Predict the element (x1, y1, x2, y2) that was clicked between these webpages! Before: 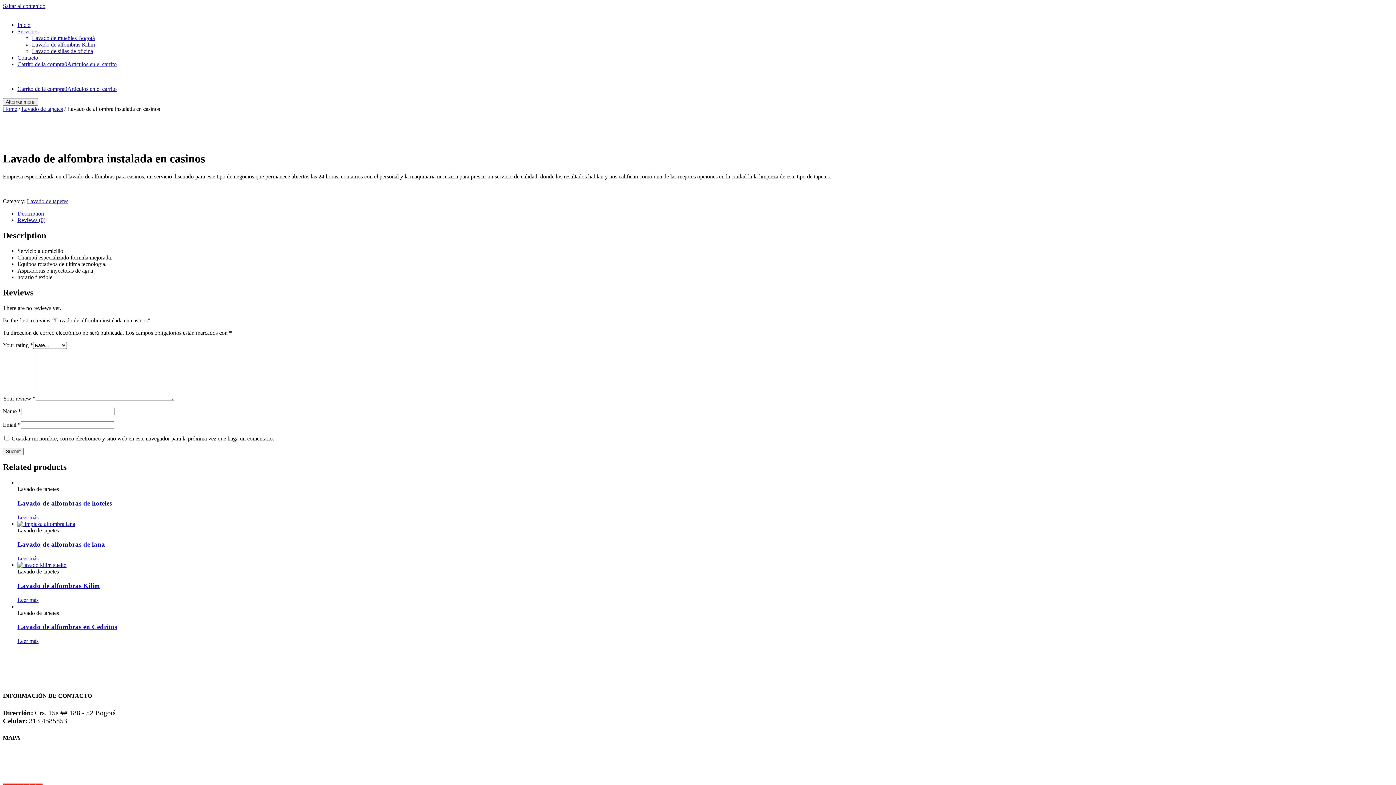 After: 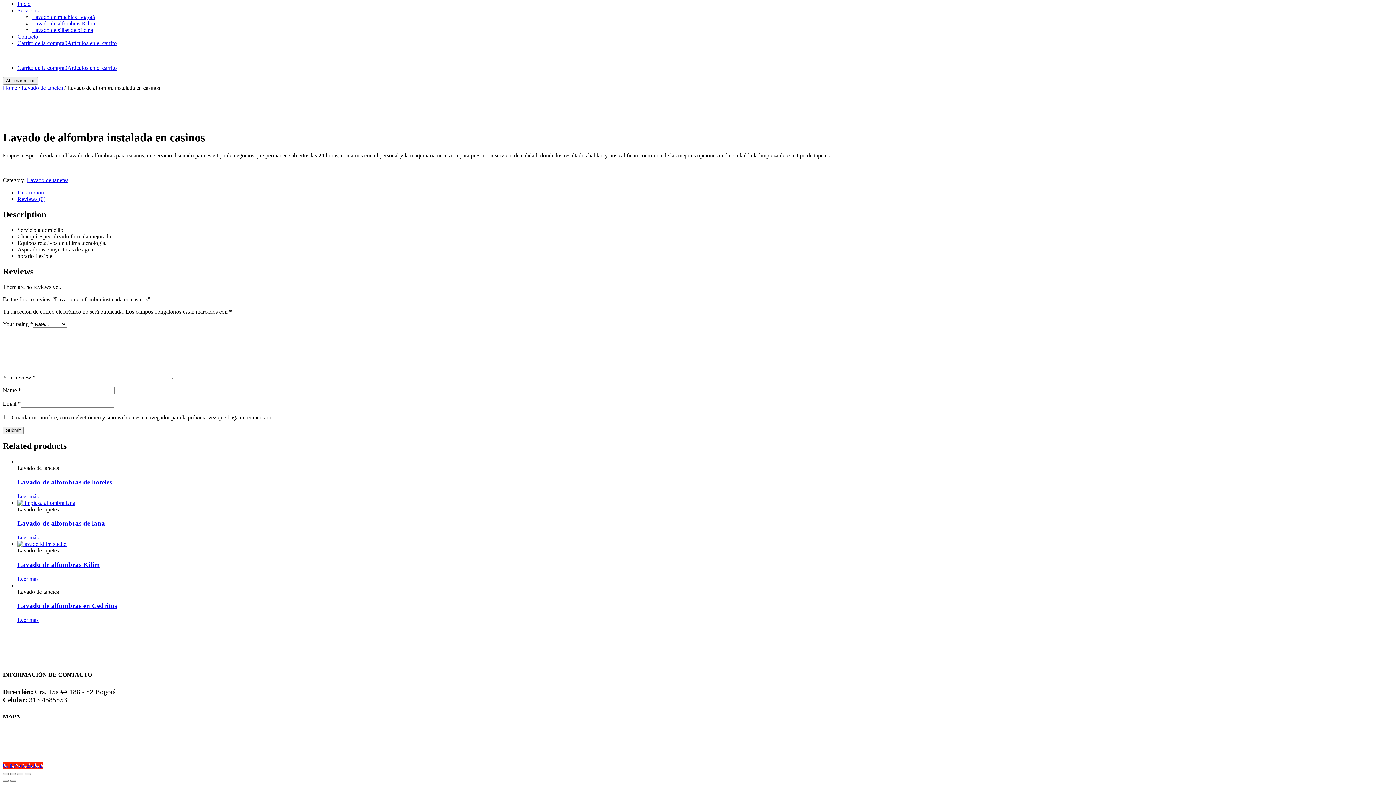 Action: bbox: (17, 217, 45, 223) label: Reviews (0)